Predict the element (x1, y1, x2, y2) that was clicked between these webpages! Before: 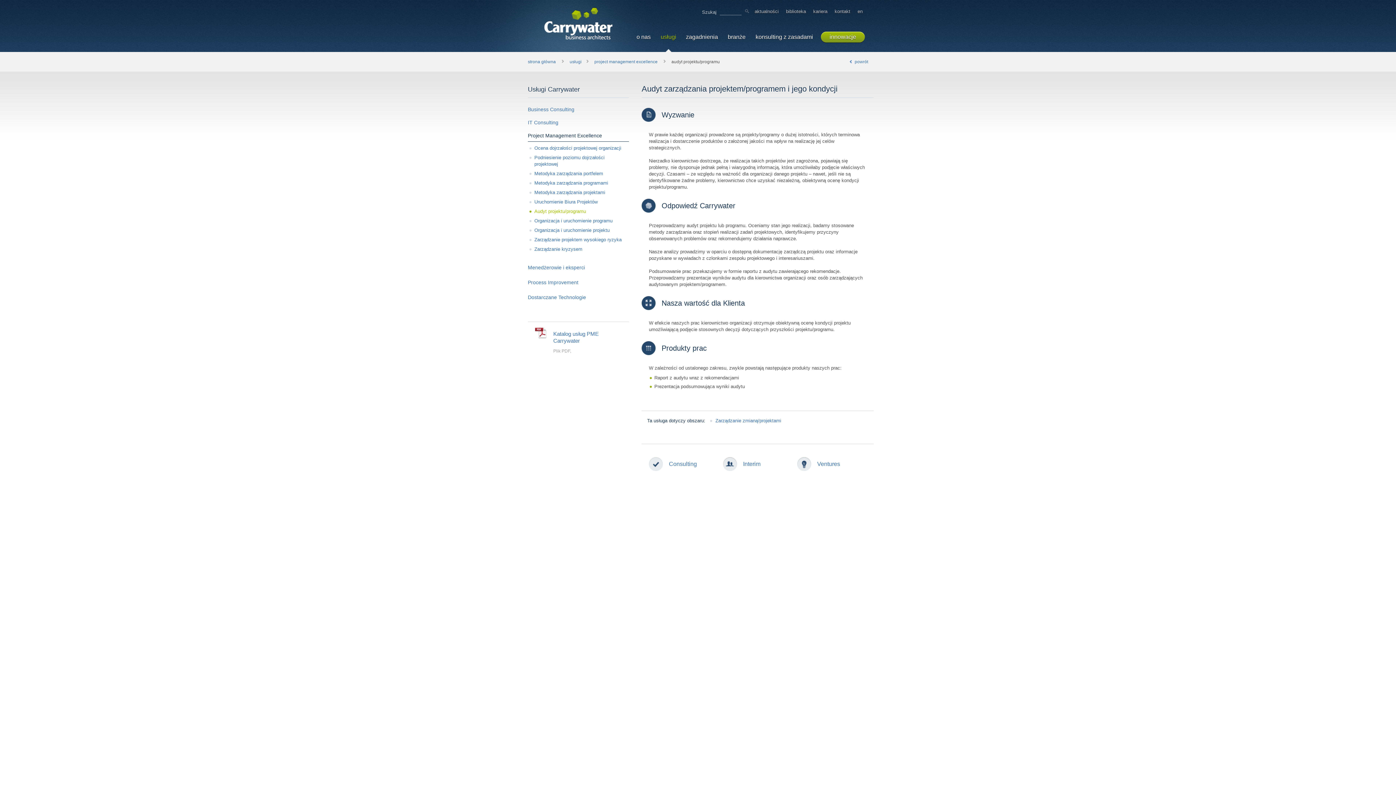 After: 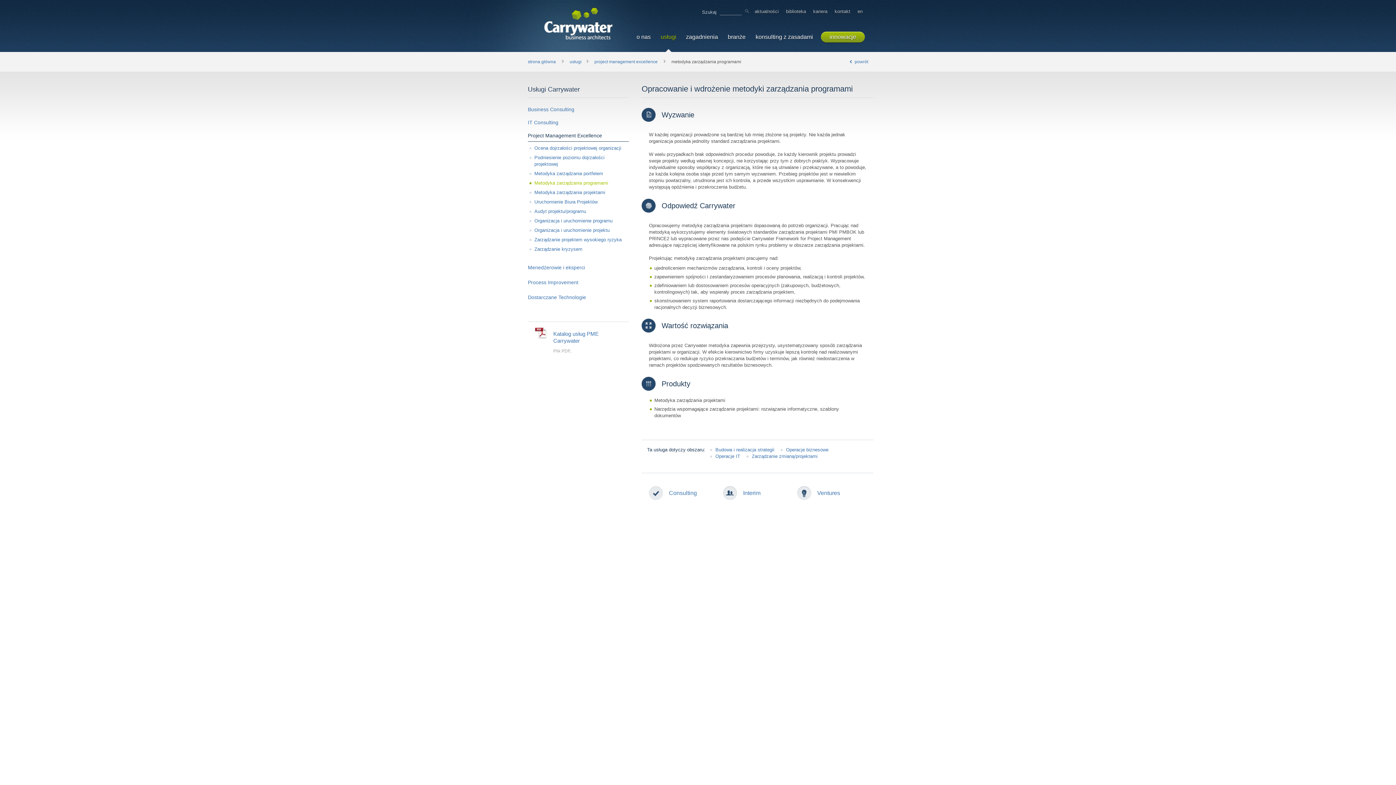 Action: bbox: (528, 180, 629, 186) label: Metodyka zarządzania programami